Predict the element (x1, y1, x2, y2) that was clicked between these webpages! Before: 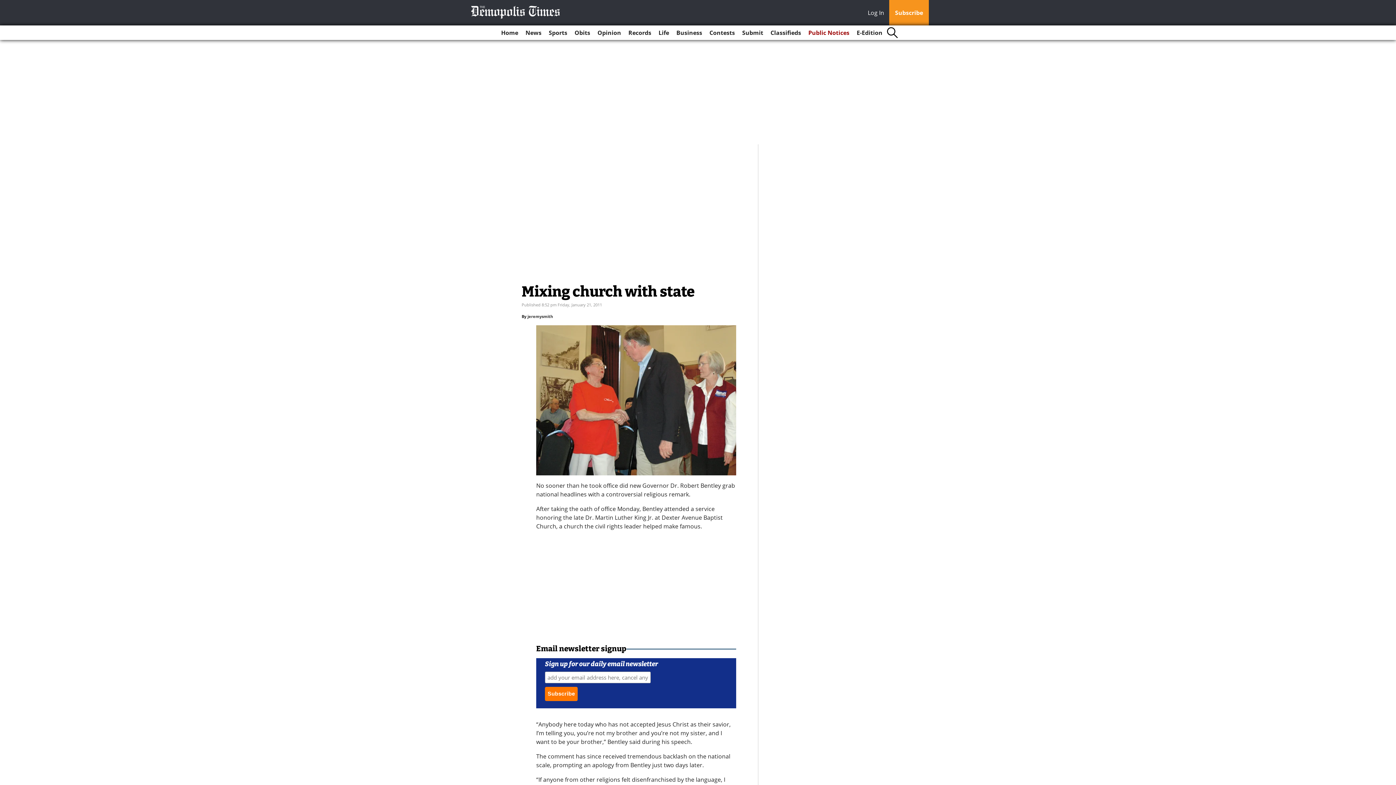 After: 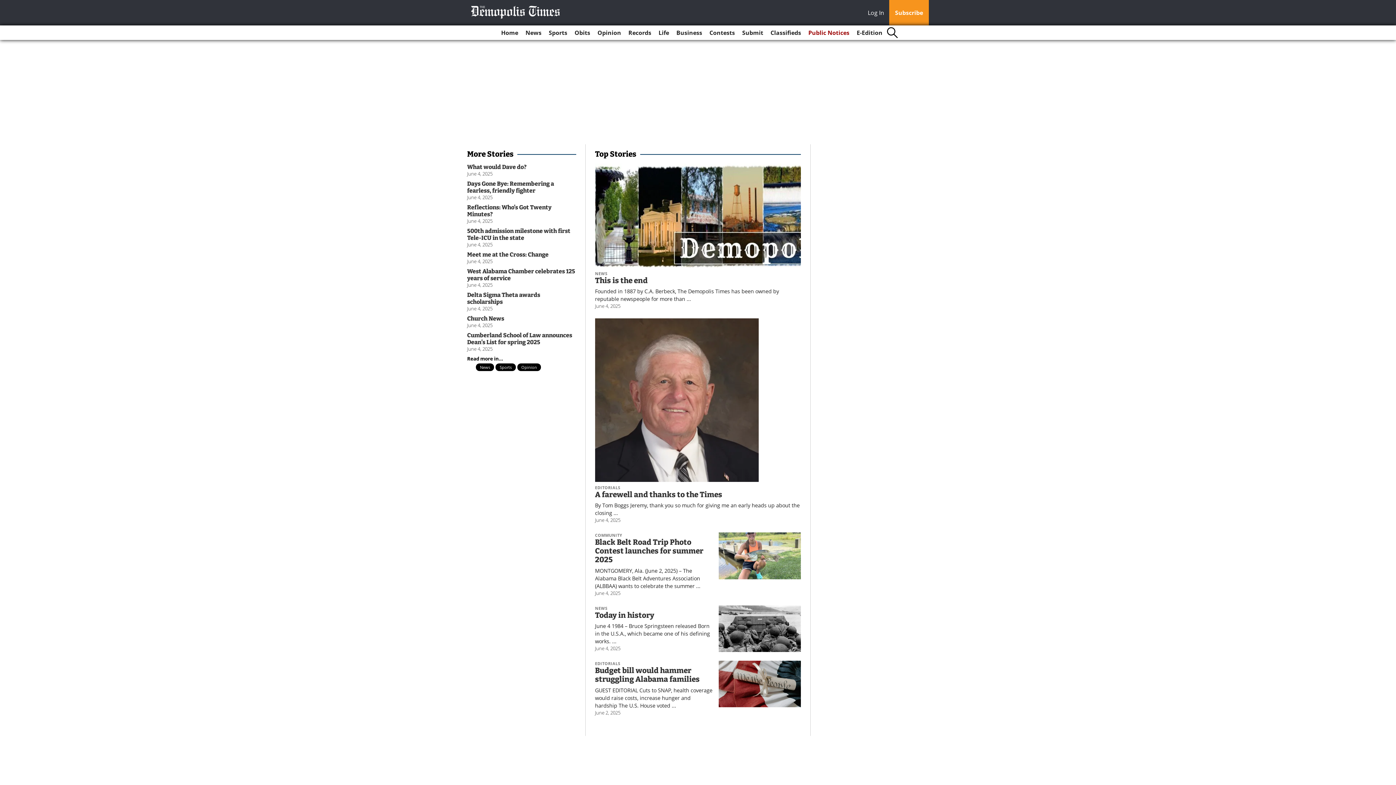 Action: bbox: (498, 25, 521, 40) label: Home